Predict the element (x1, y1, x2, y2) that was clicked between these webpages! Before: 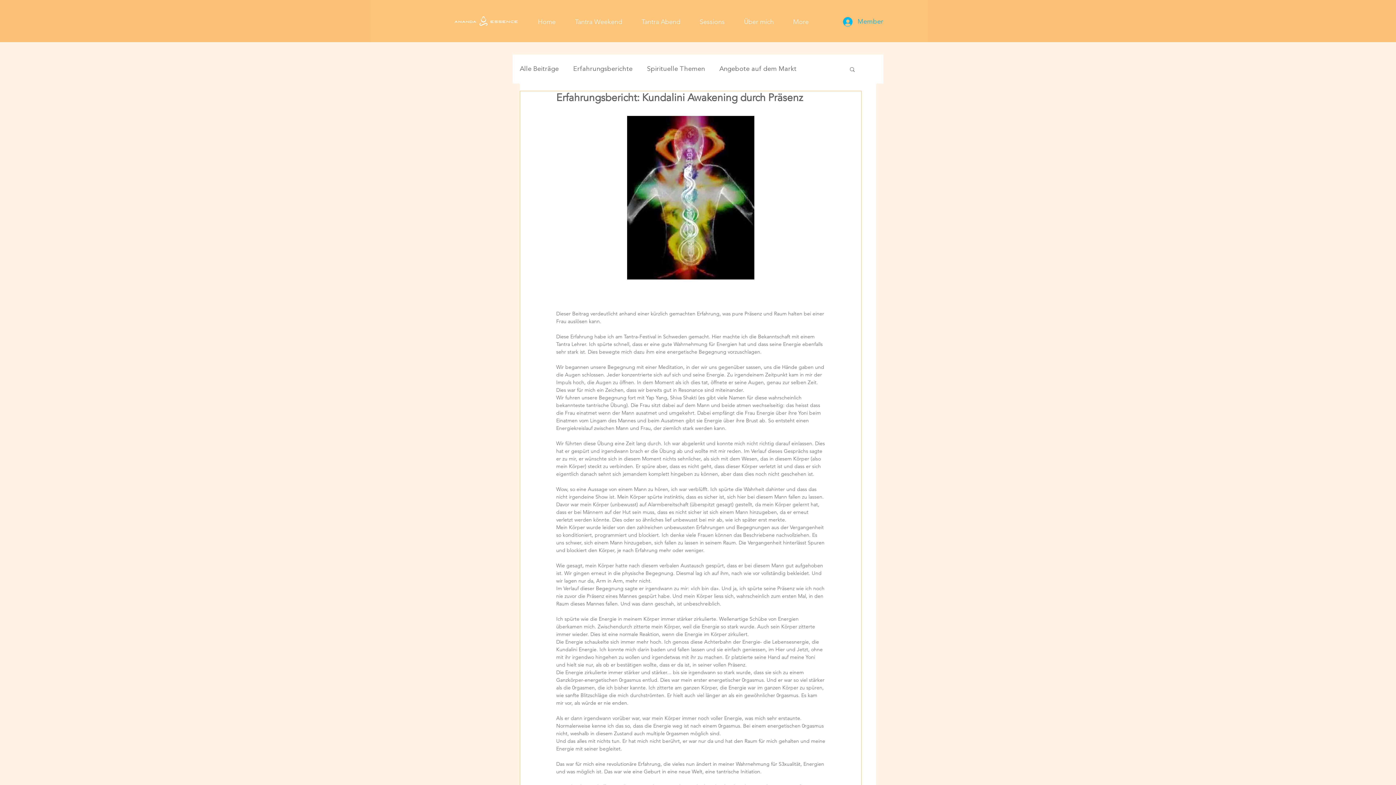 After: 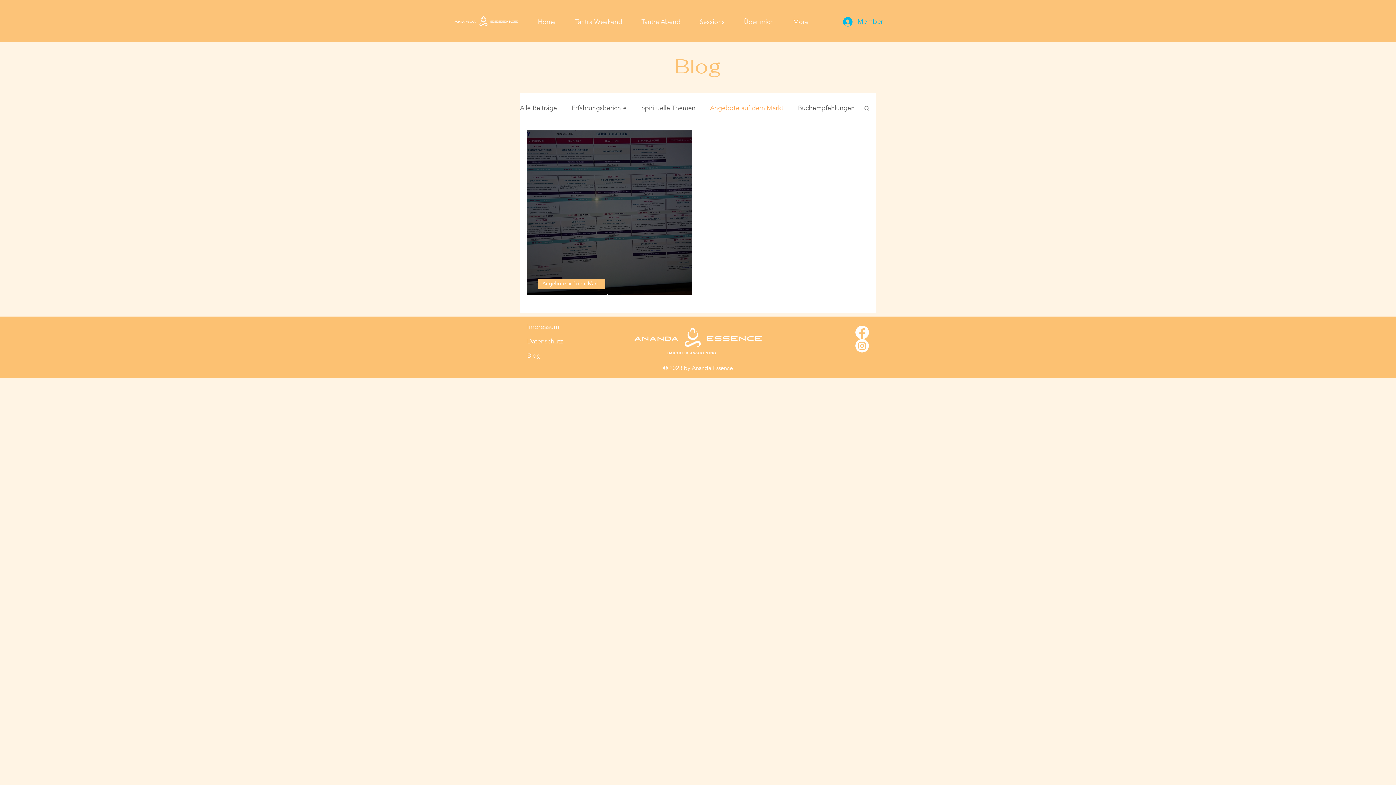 Action: bbox: (719, 65, 796, 73) label: Angebote auf dem Markt